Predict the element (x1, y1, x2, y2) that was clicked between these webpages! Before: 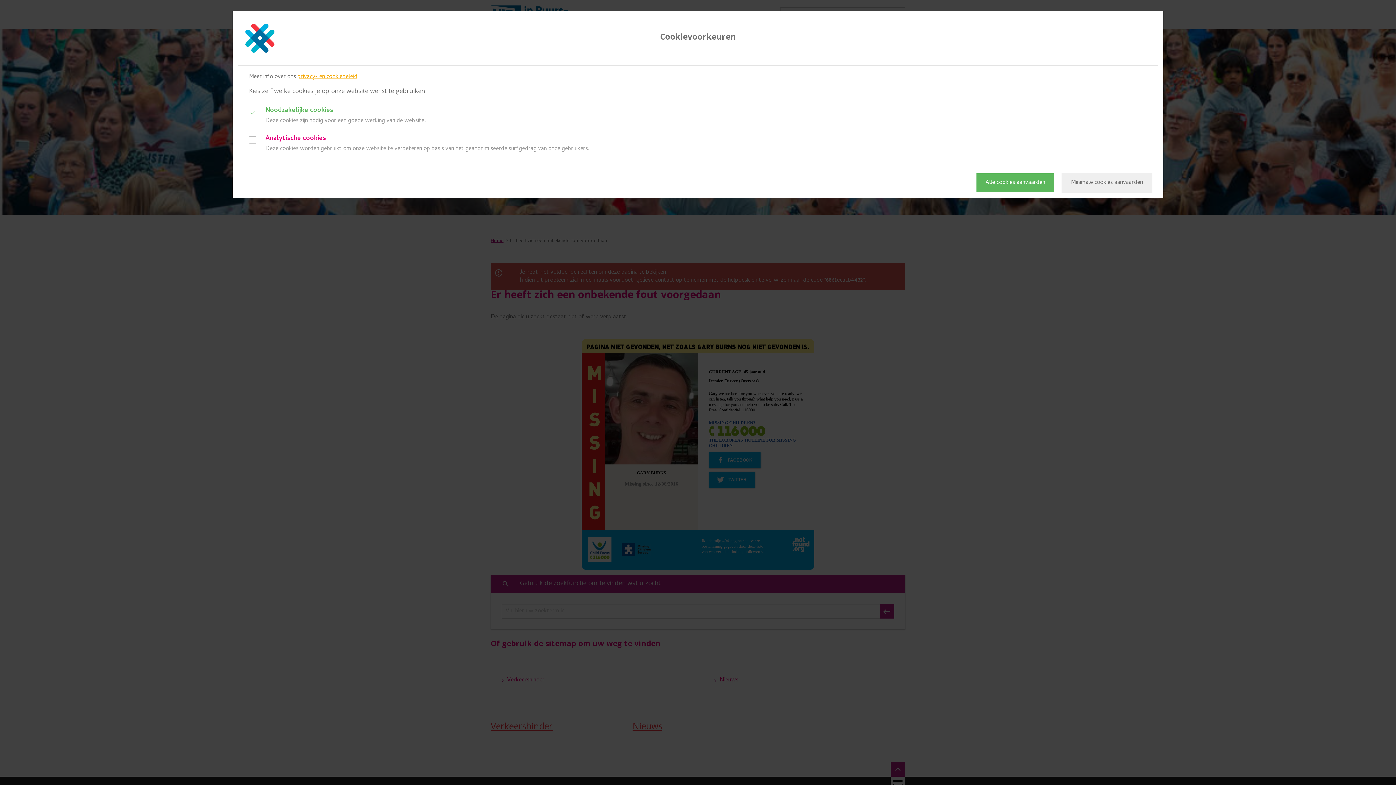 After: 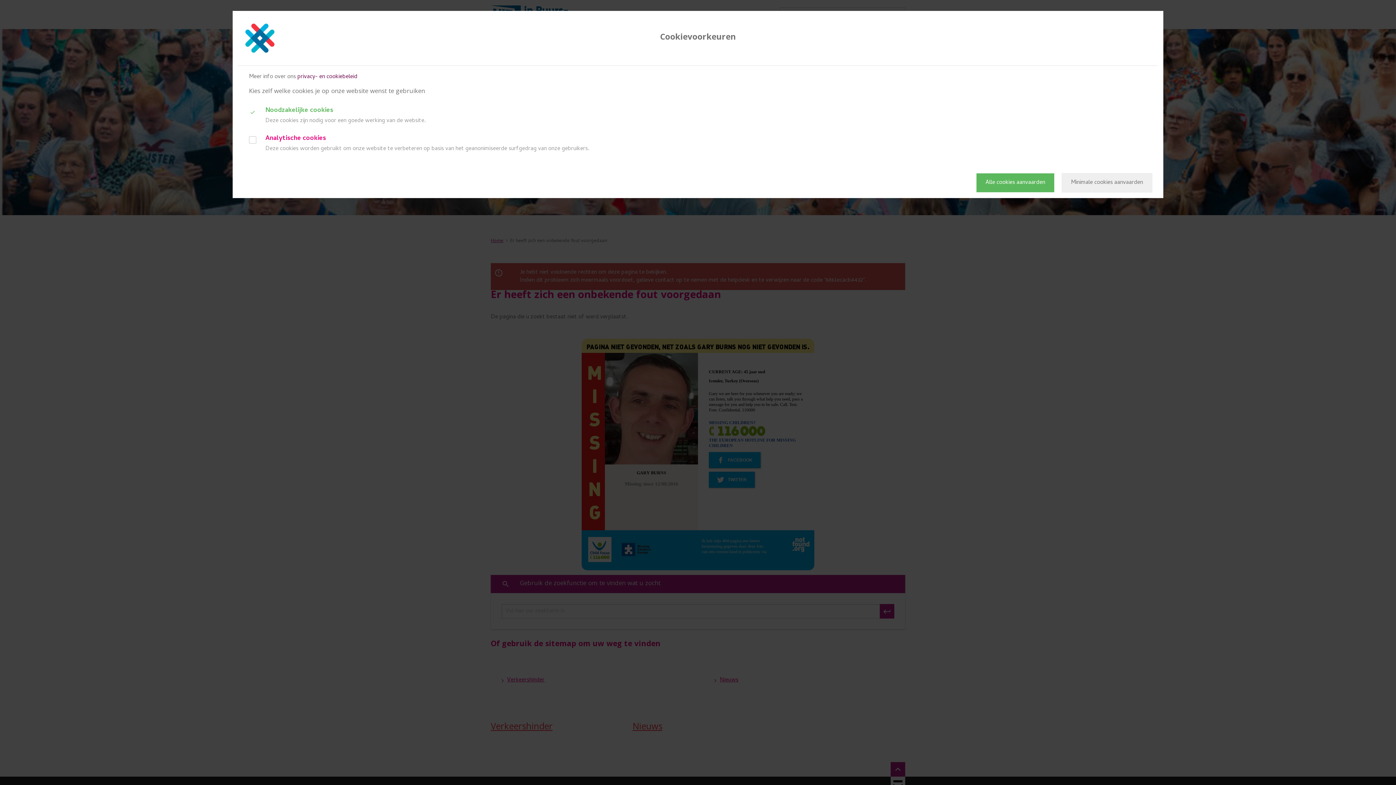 Action: bbox: (297, 72, 357, 81) label: privacy- en cookiebeleid